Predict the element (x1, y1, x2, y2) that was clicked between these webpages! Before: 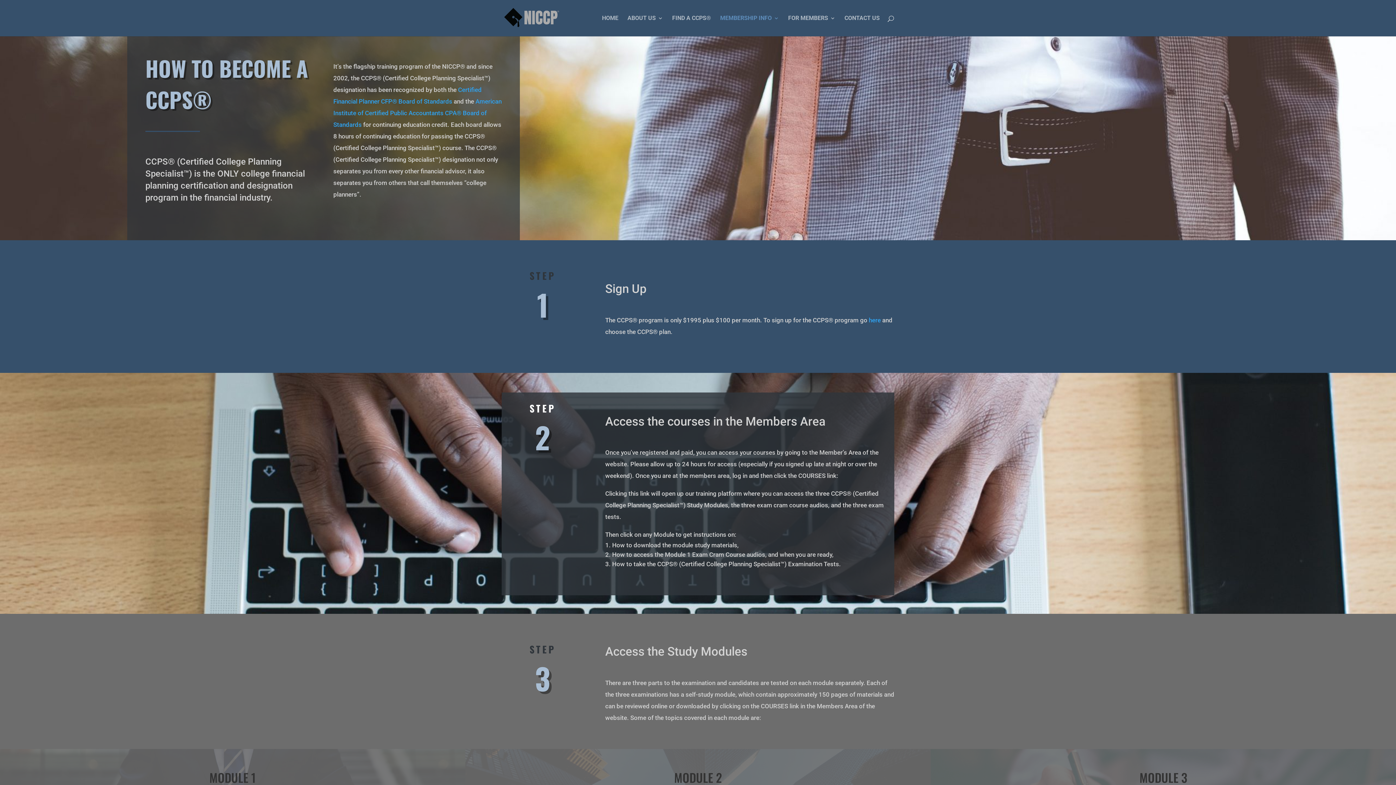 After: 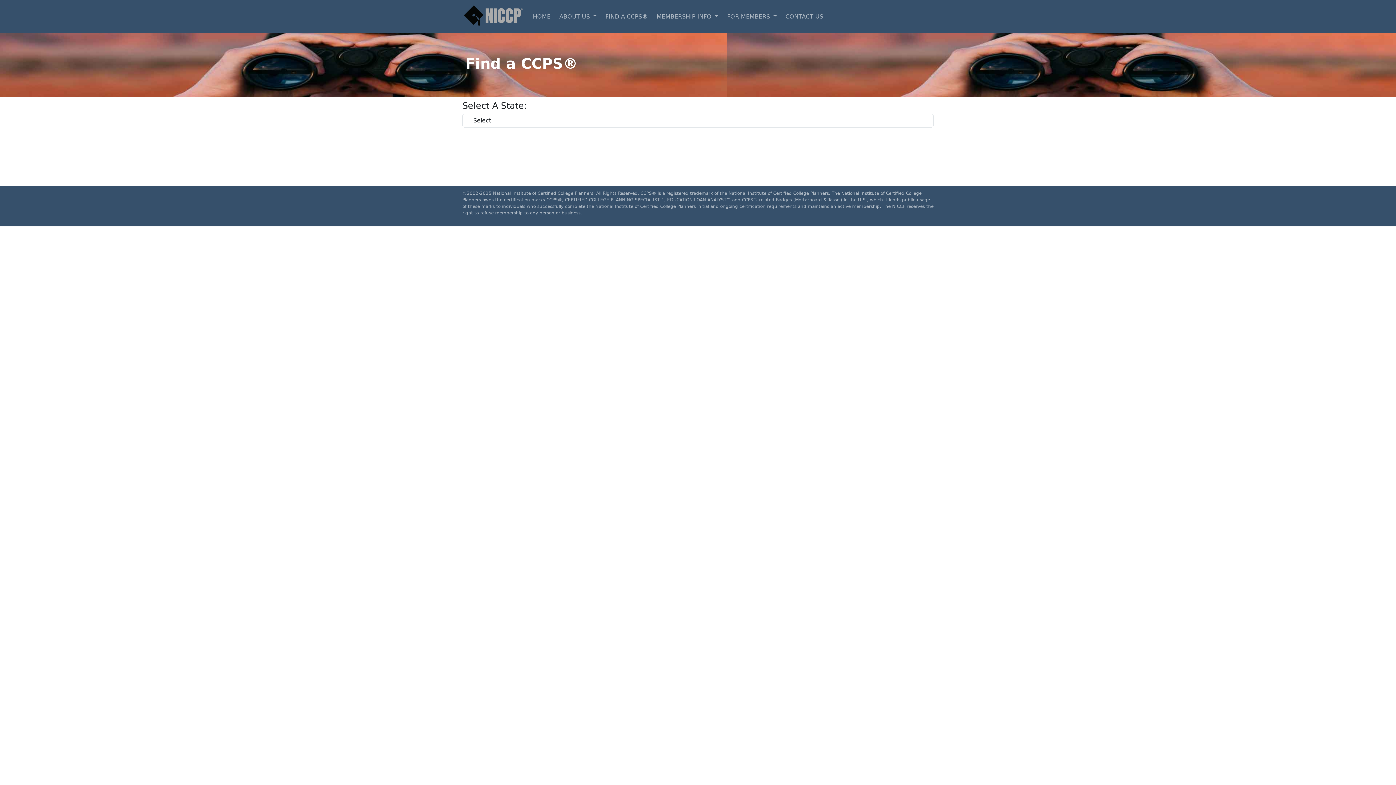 Action: label: FIND A CCPS® bbox: (672, 15, 711, 36)